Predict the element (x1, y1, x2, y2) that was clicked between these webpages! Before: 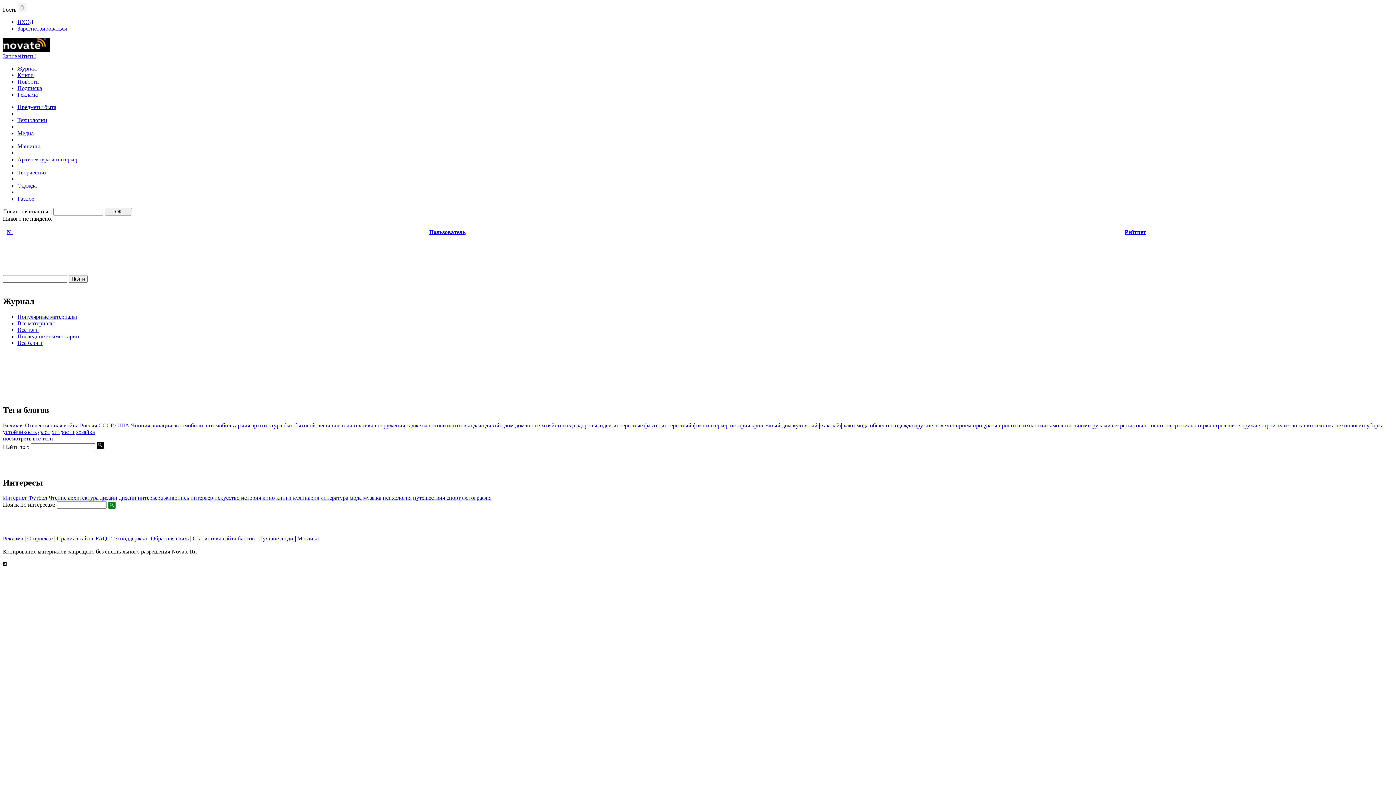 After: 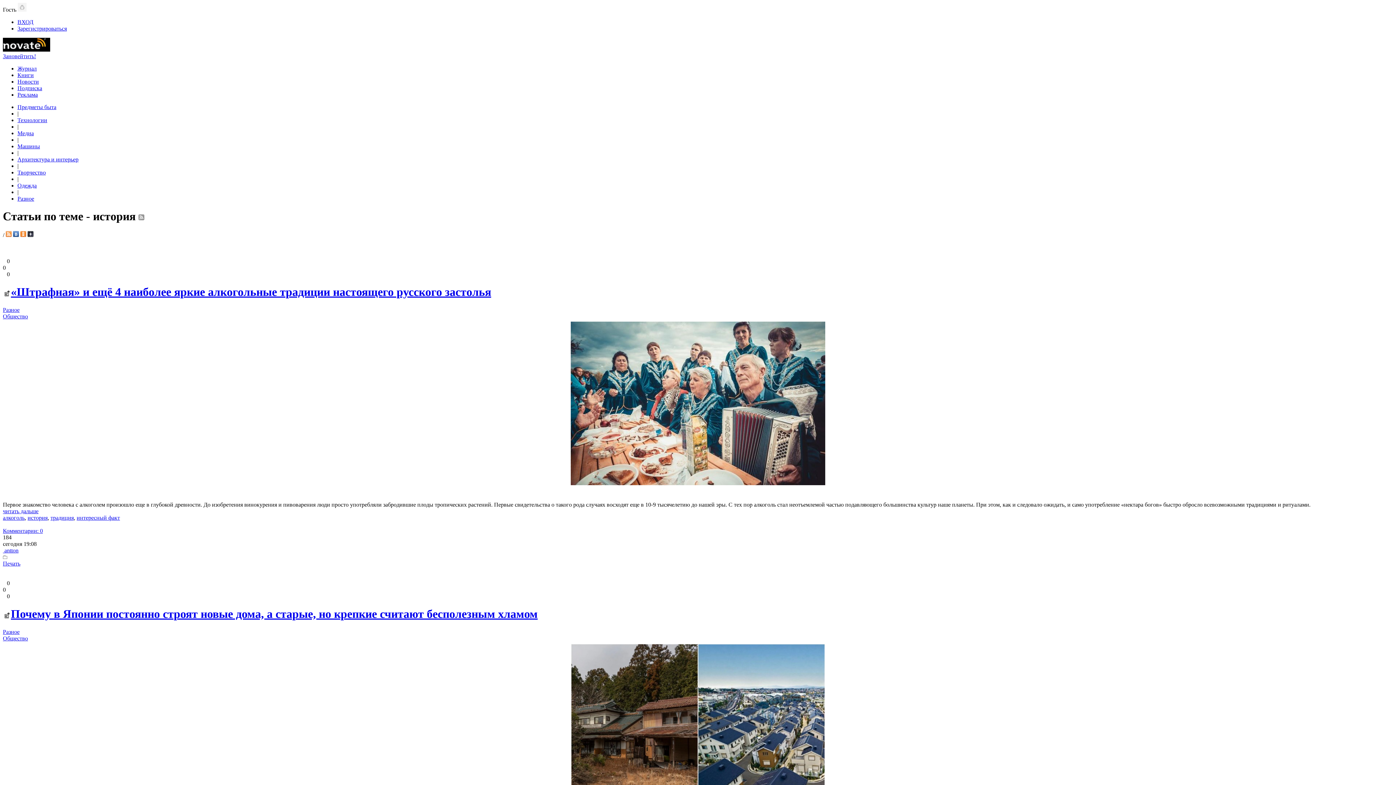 Action: bbox: (730, 422, 750, 428) label: история